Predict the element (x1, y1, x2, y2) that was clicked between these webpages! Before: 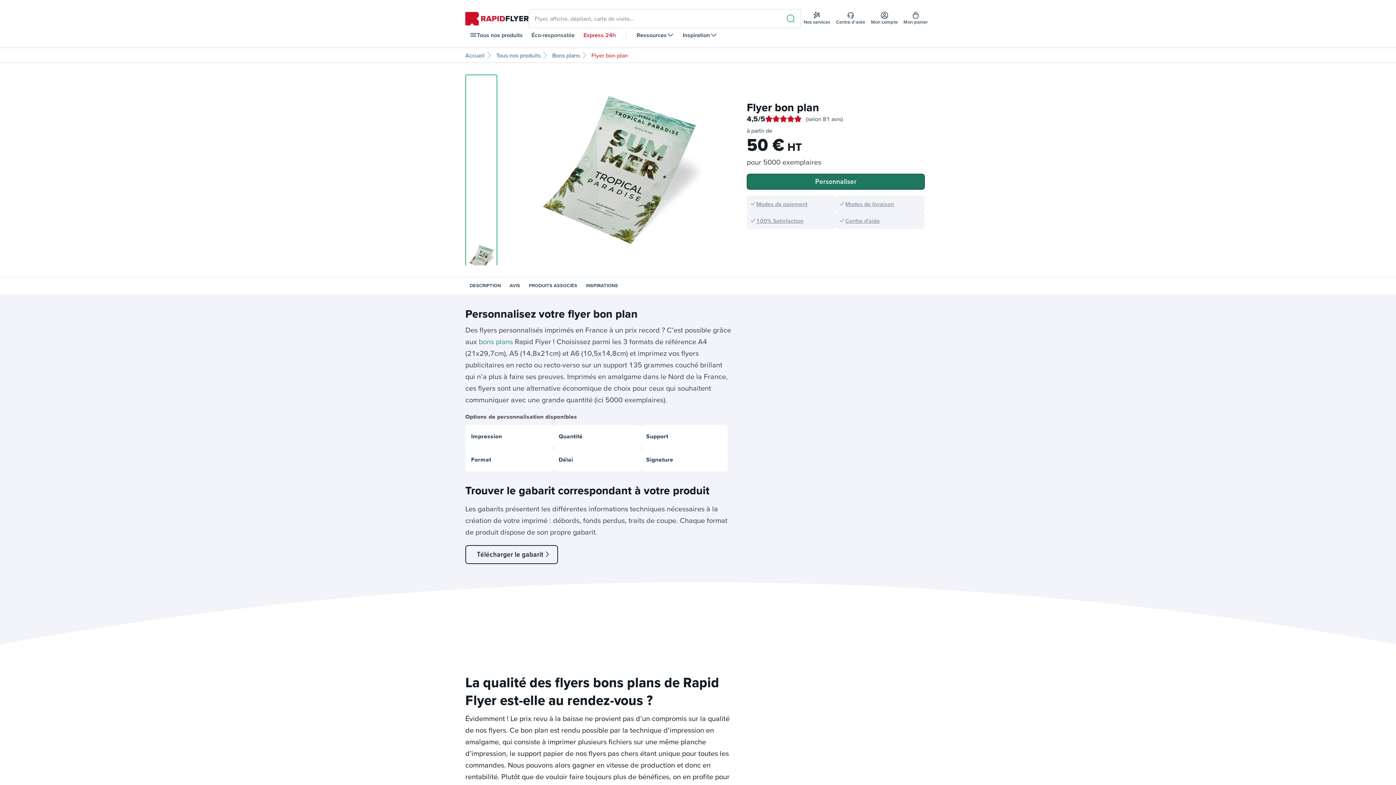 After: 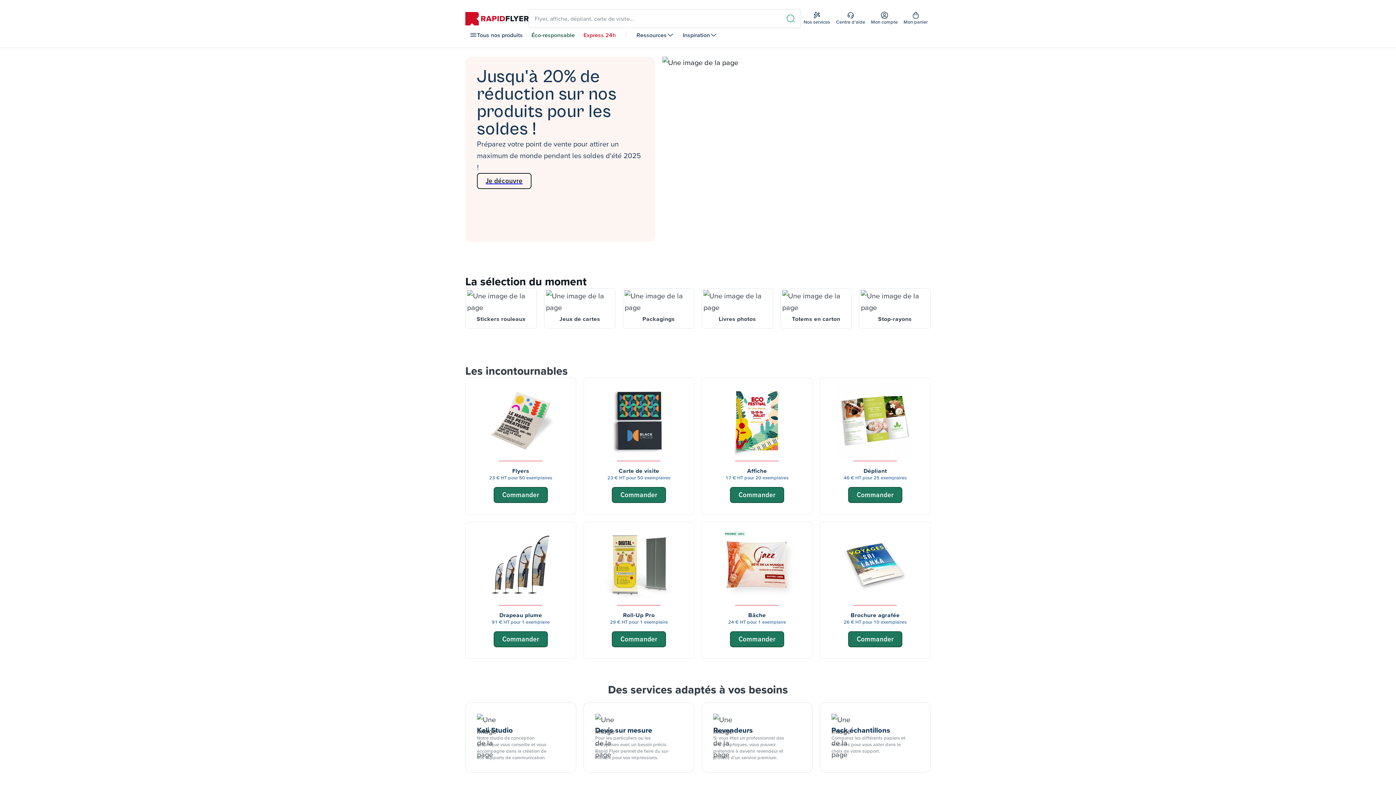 Action: bbox: (465, 51, 484, 59) label: Accueil